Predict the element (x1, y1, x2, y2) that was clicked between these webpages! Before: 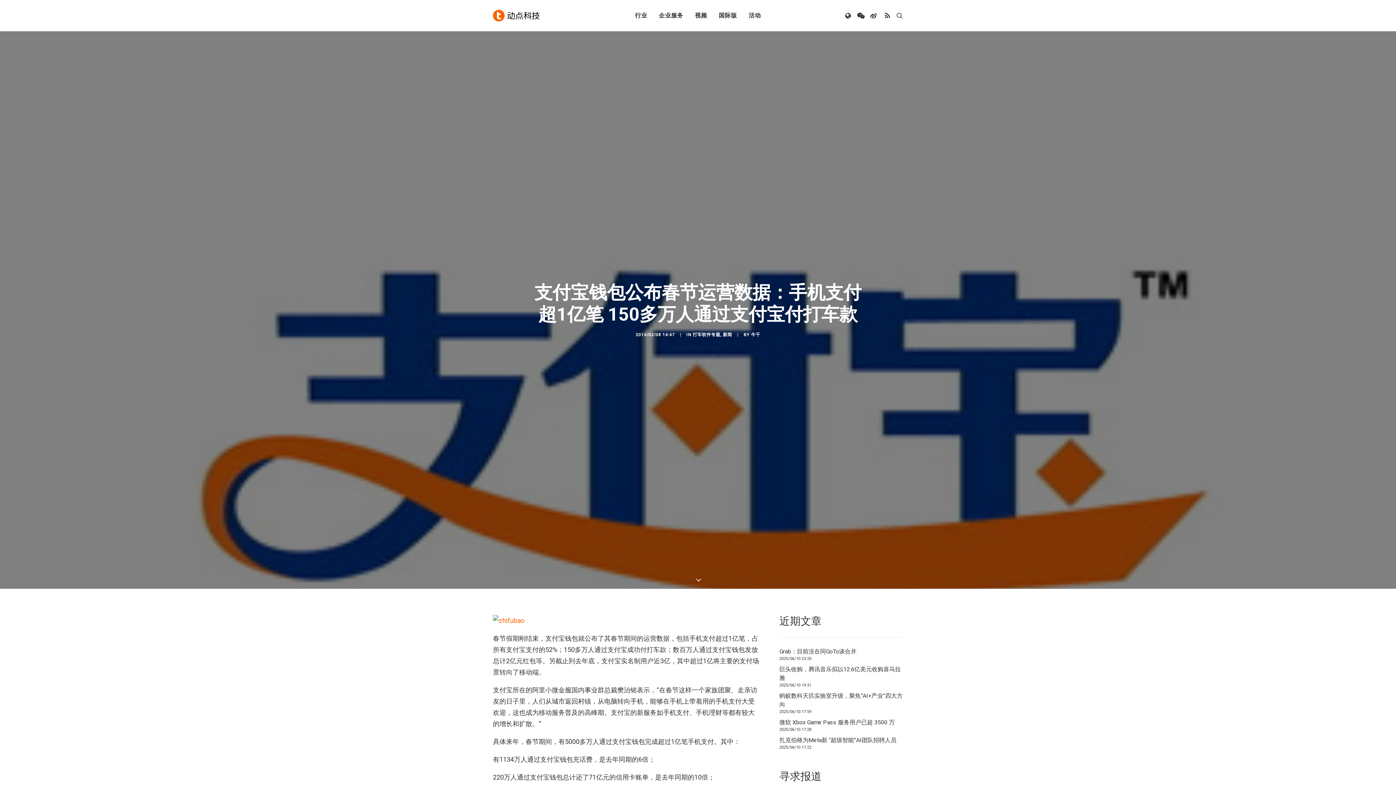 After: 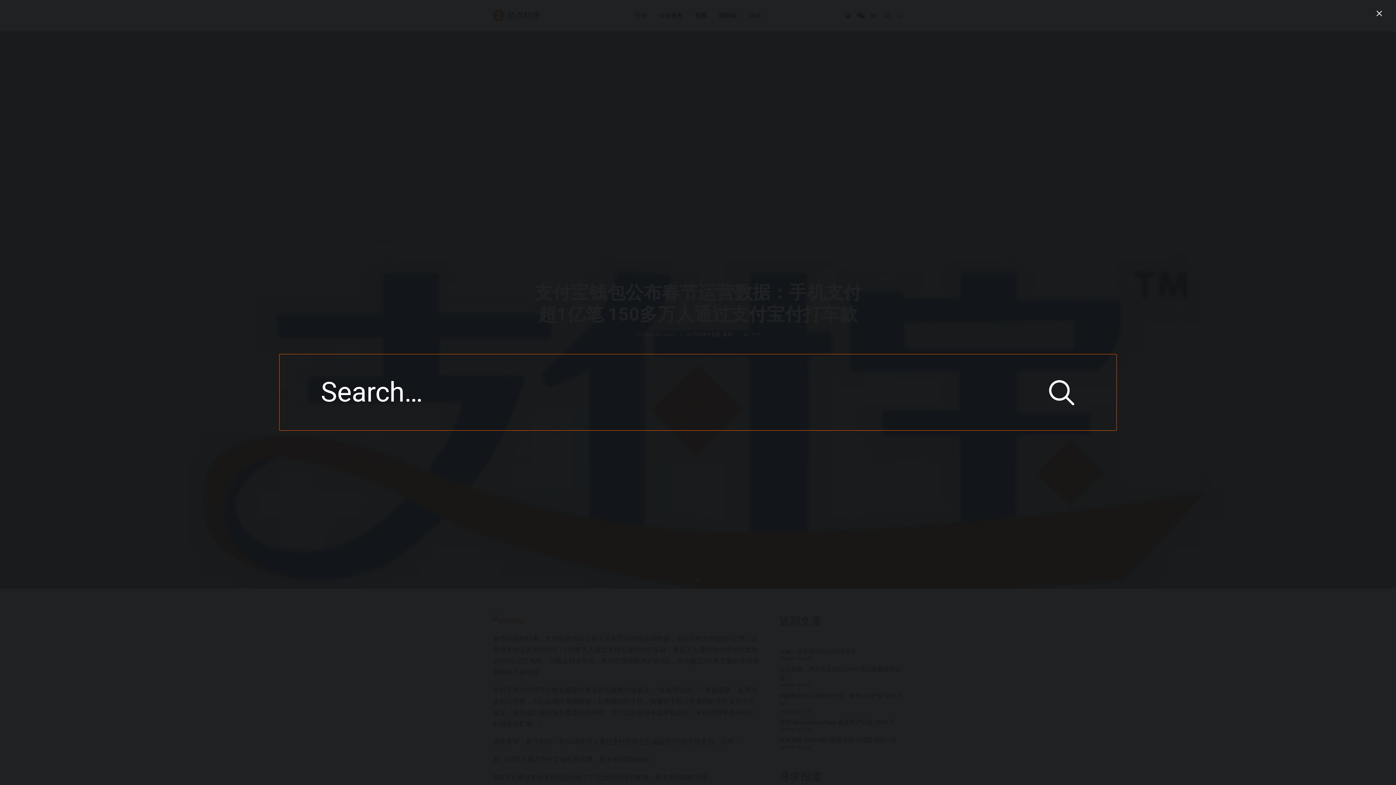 Action: bbox: (893, 0, 903, 31)